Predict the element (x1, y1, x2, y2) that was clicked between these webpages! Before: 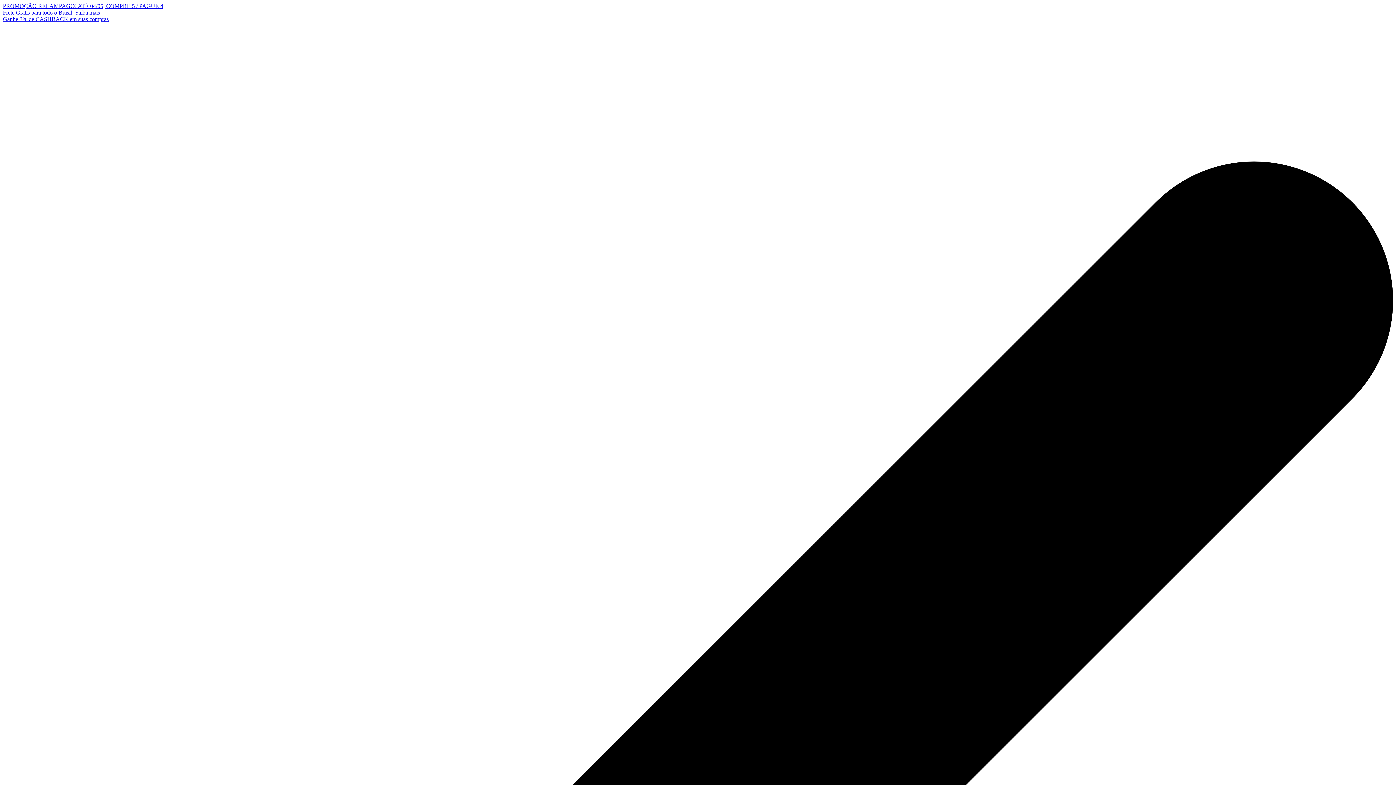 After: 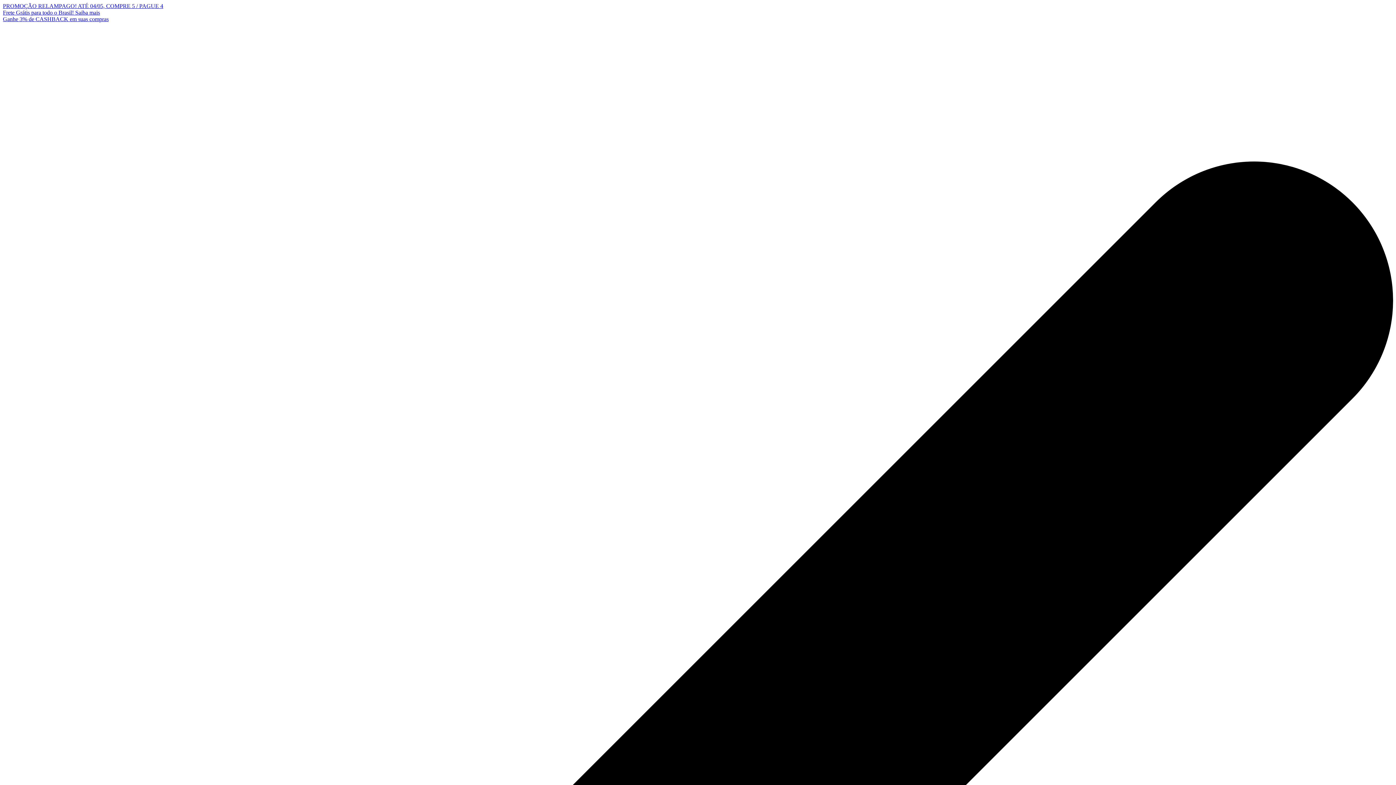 Action: bbox: (2, 9, 100, 15) label: Frete Grátis para todo o Brasil! Saiba mais